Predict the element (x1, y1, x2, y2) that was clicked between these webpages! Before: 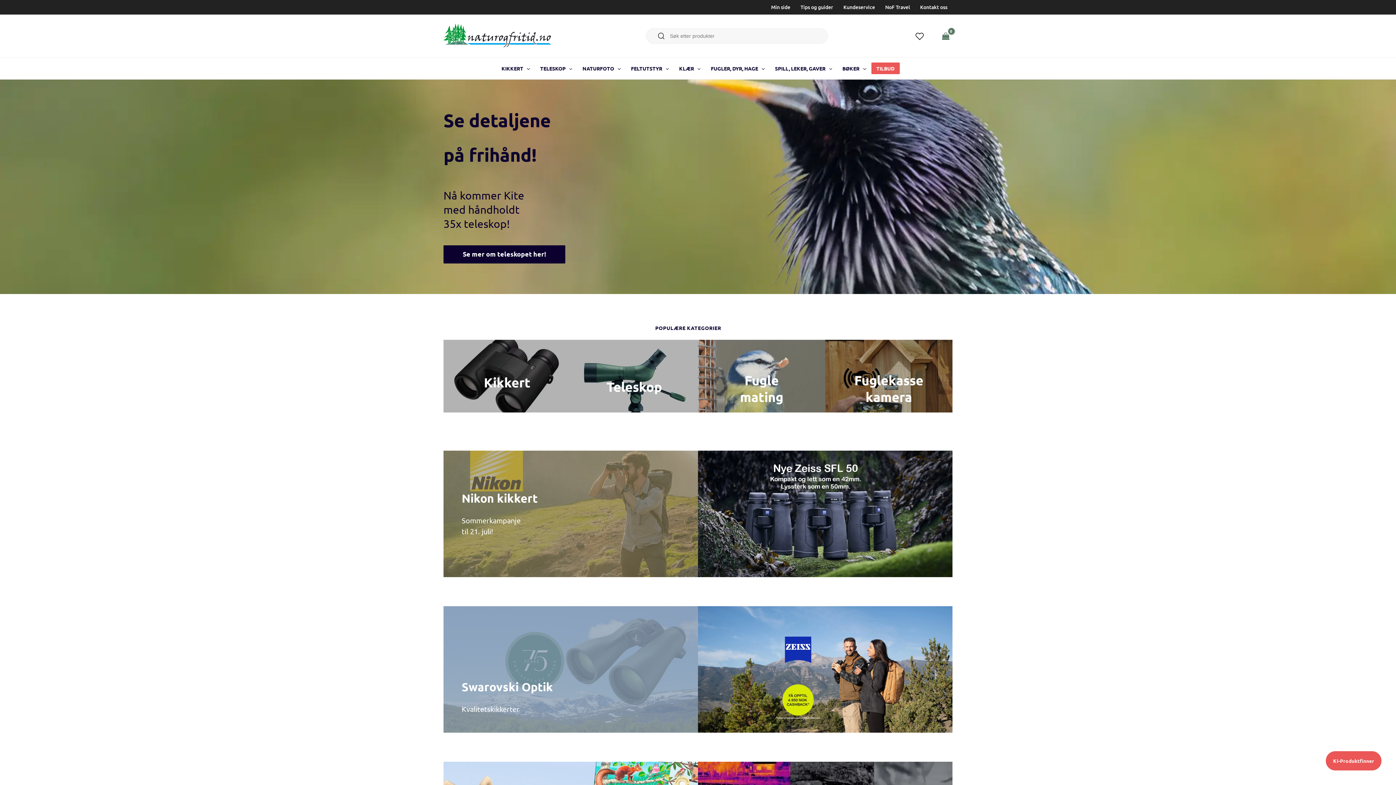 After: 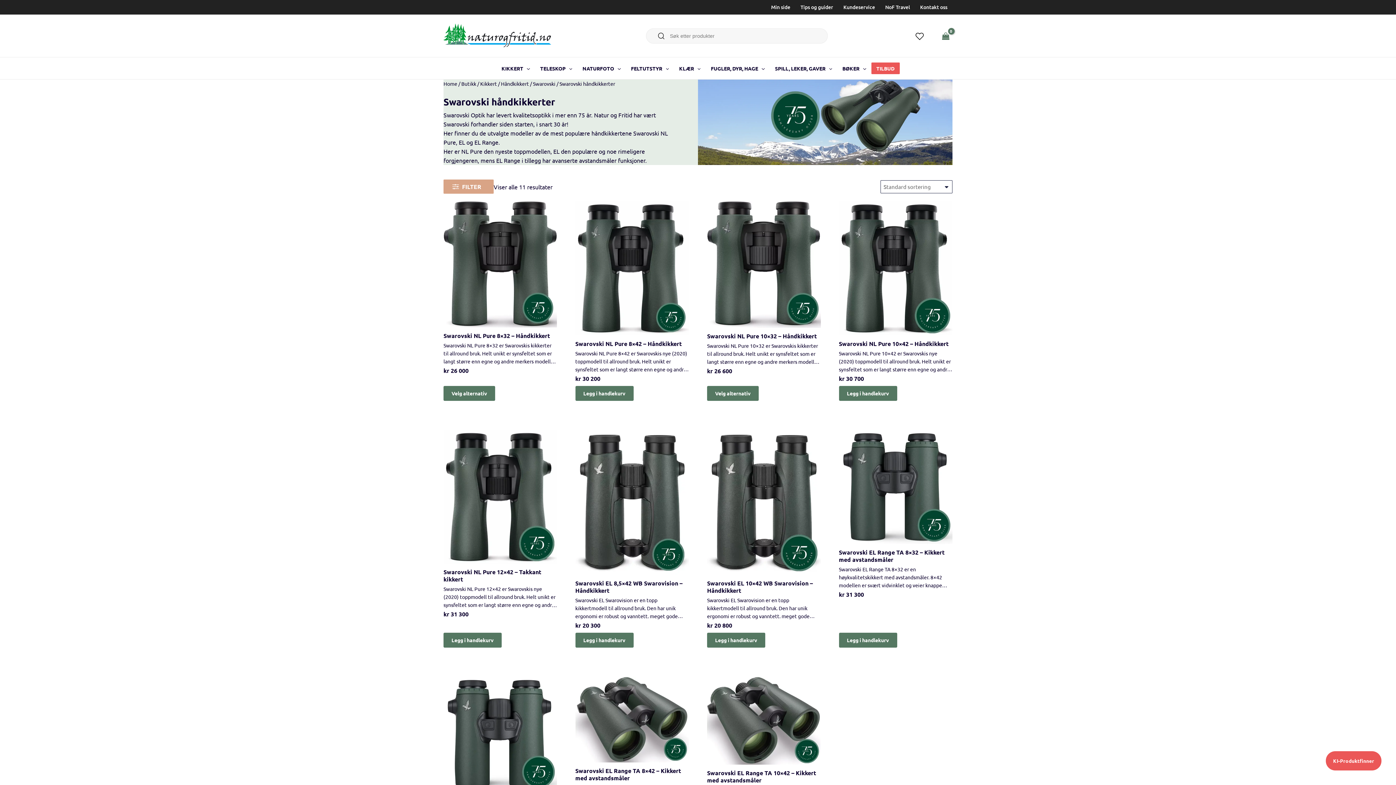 Action: bbox: (443, 606, 698, 733)